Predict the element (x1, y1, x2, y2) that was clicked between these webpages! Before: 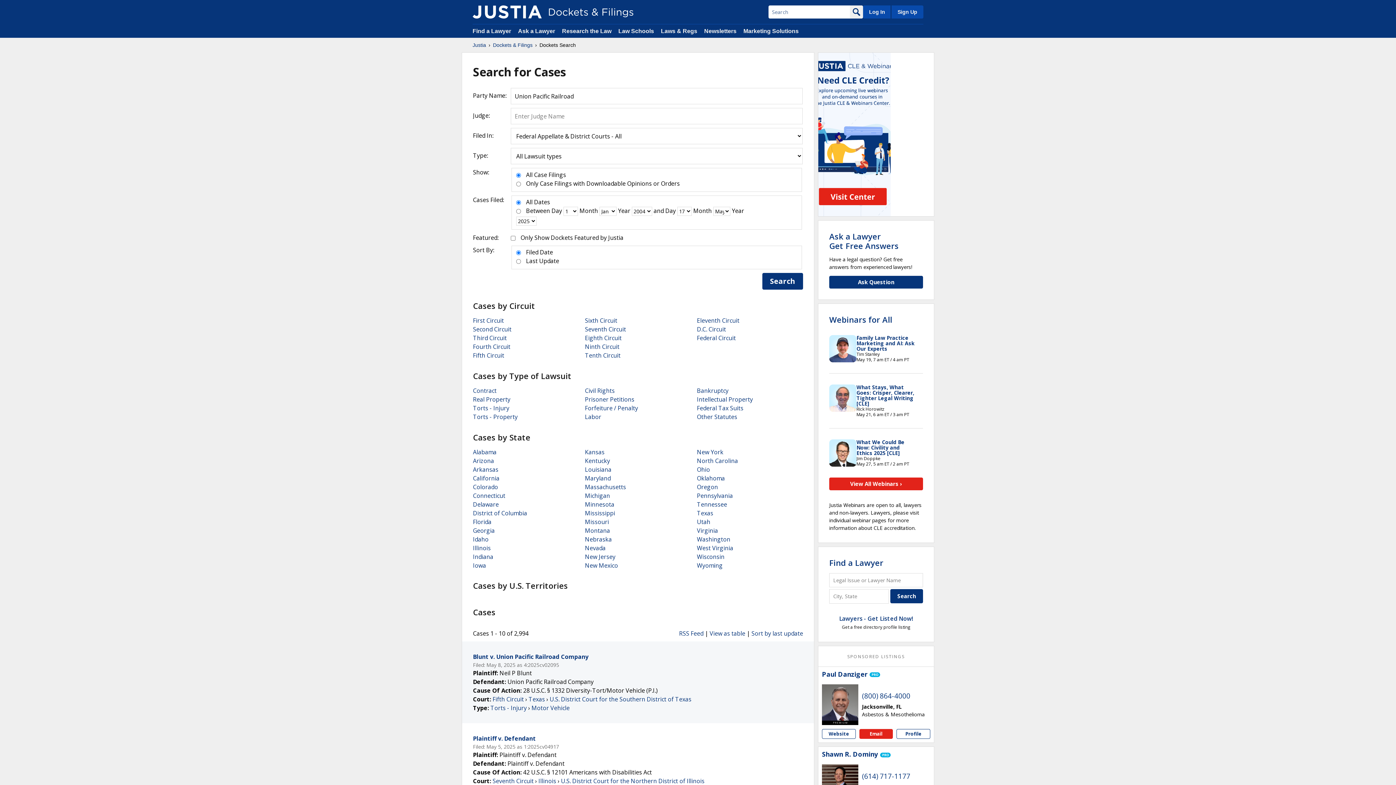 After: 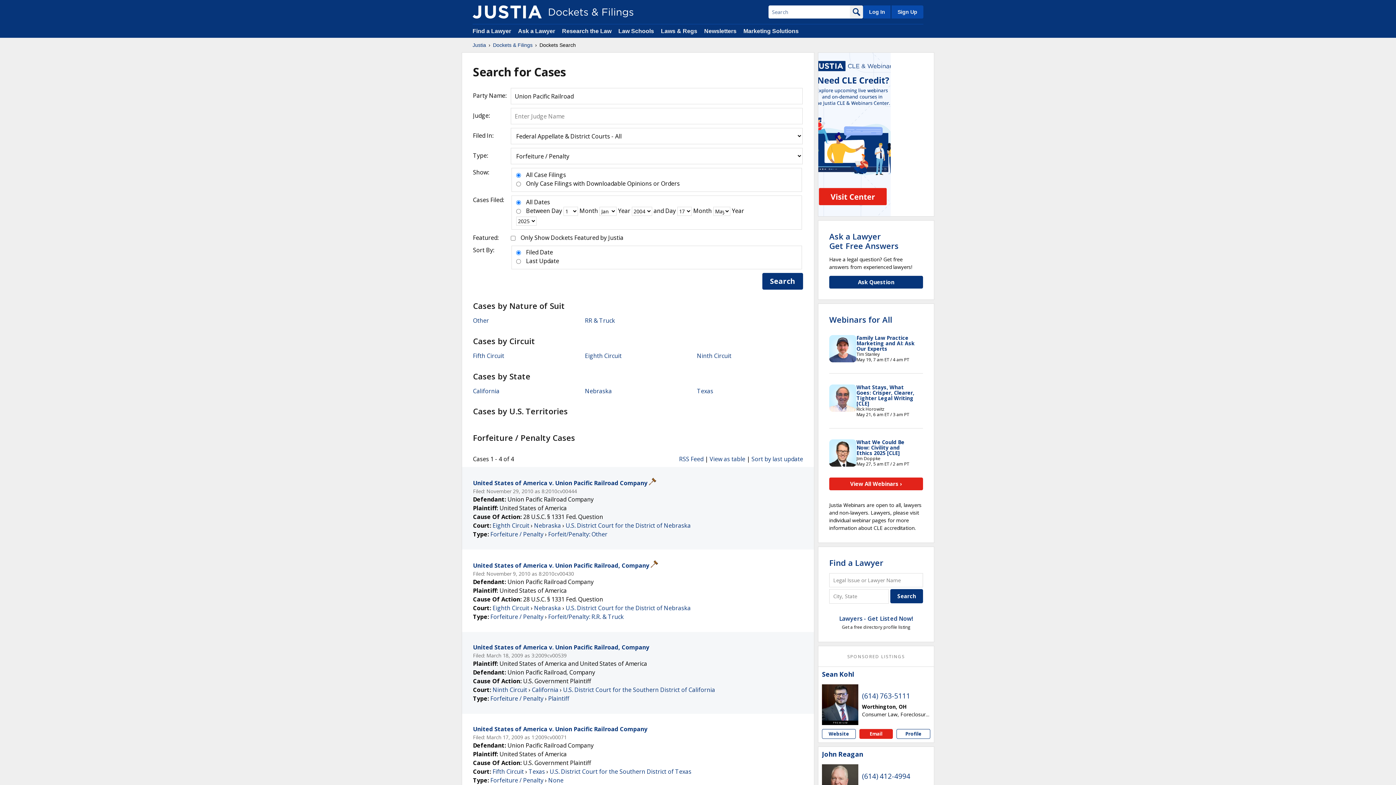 Action: bbox: (585, 404, 638, 412) label: Forfeiture / Penalty